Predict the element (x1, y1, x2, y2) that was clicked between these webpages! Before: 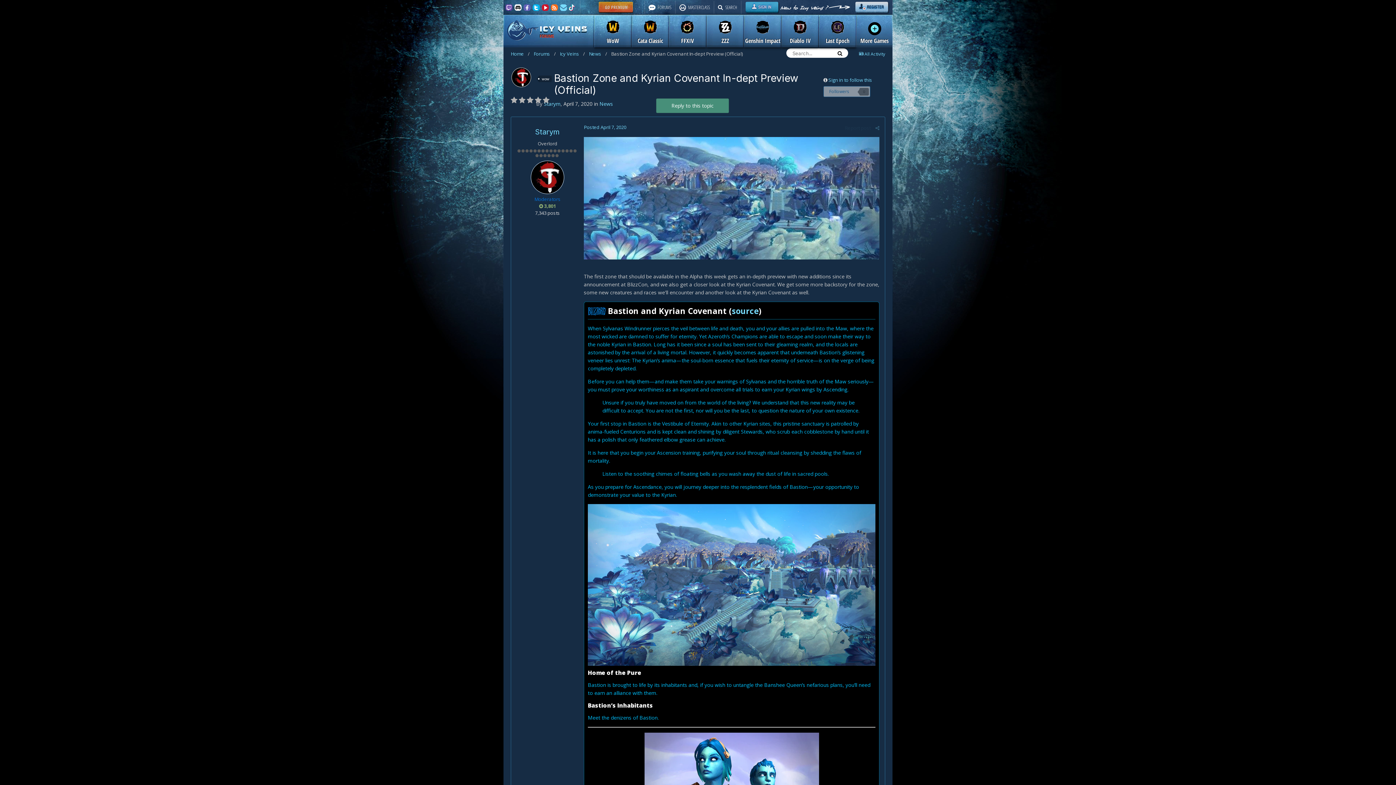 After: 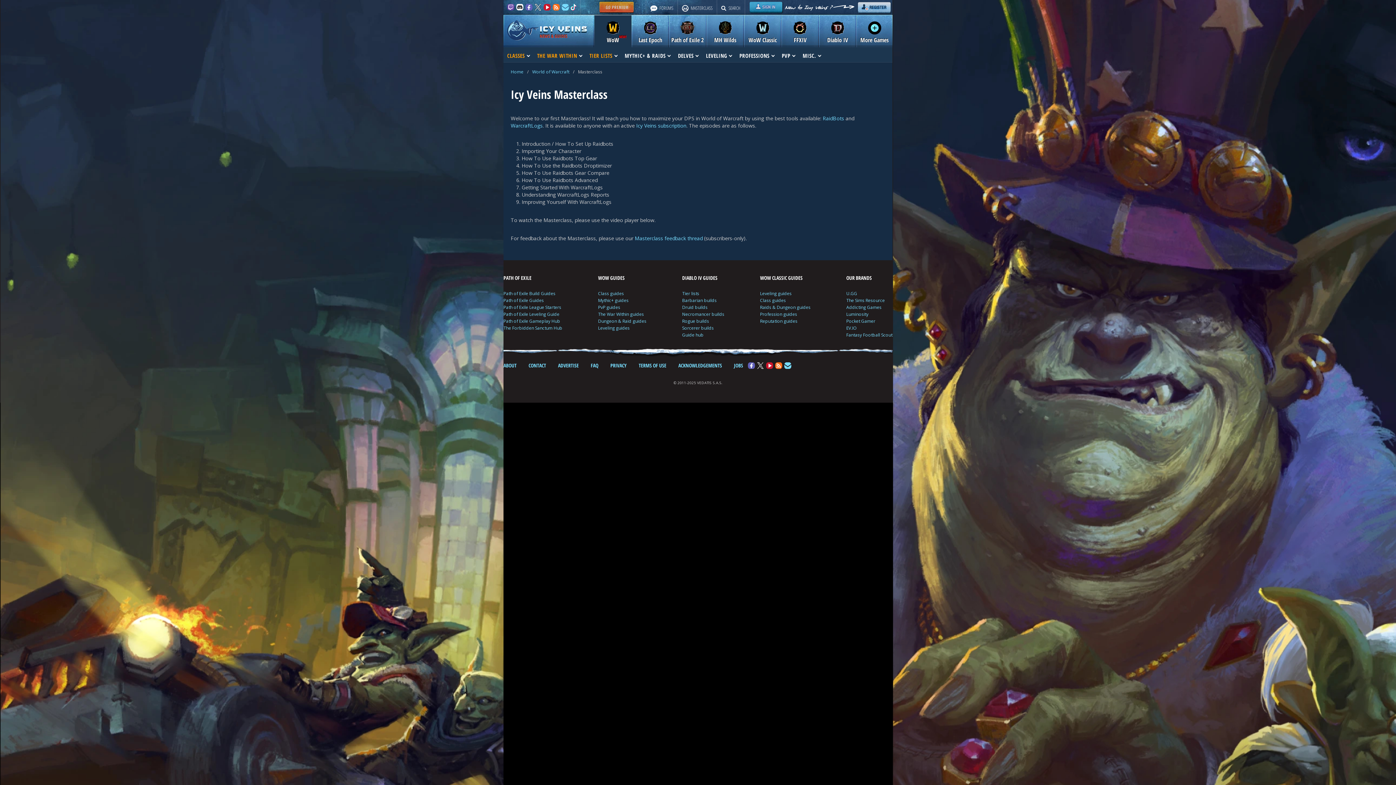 Action: bbox: (679, 4, 710, 10) label: MASTERCLASS